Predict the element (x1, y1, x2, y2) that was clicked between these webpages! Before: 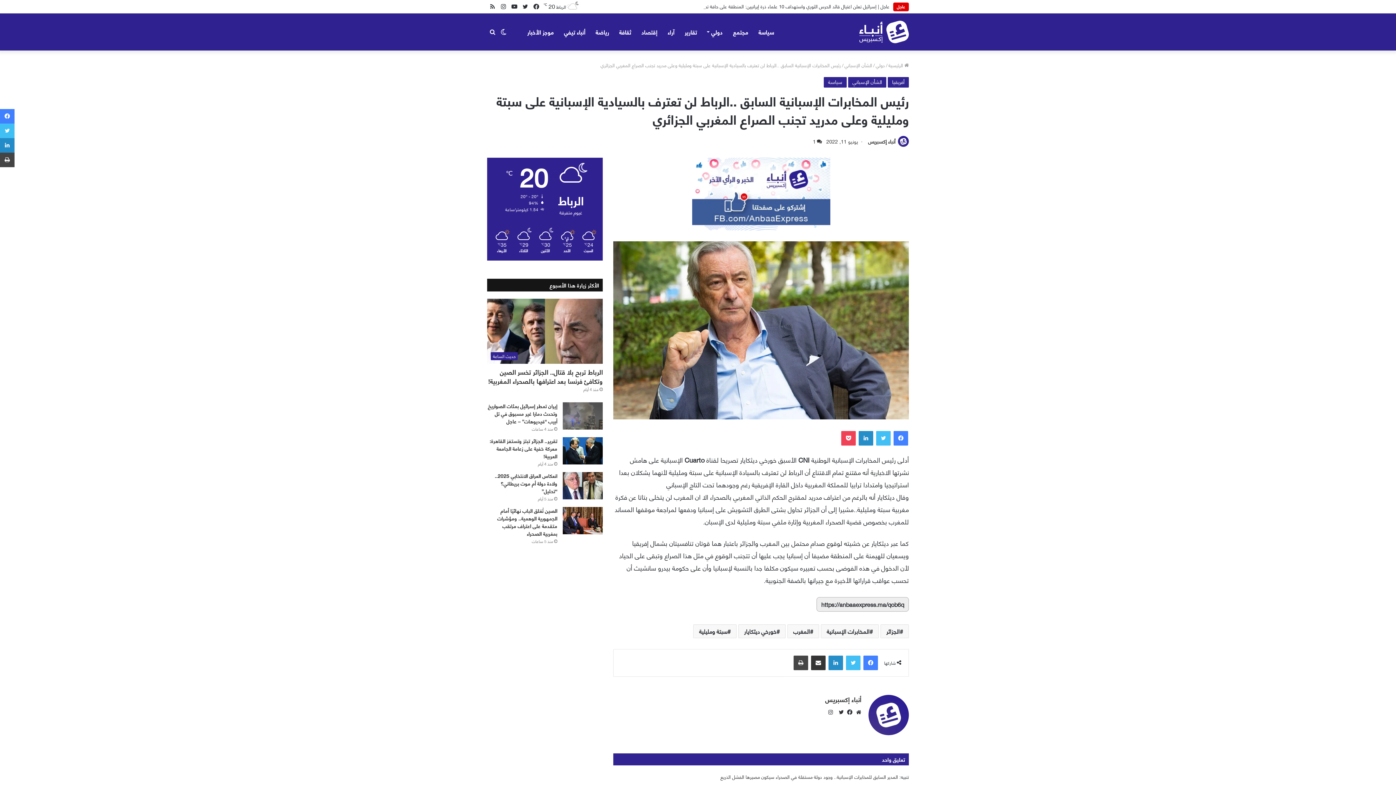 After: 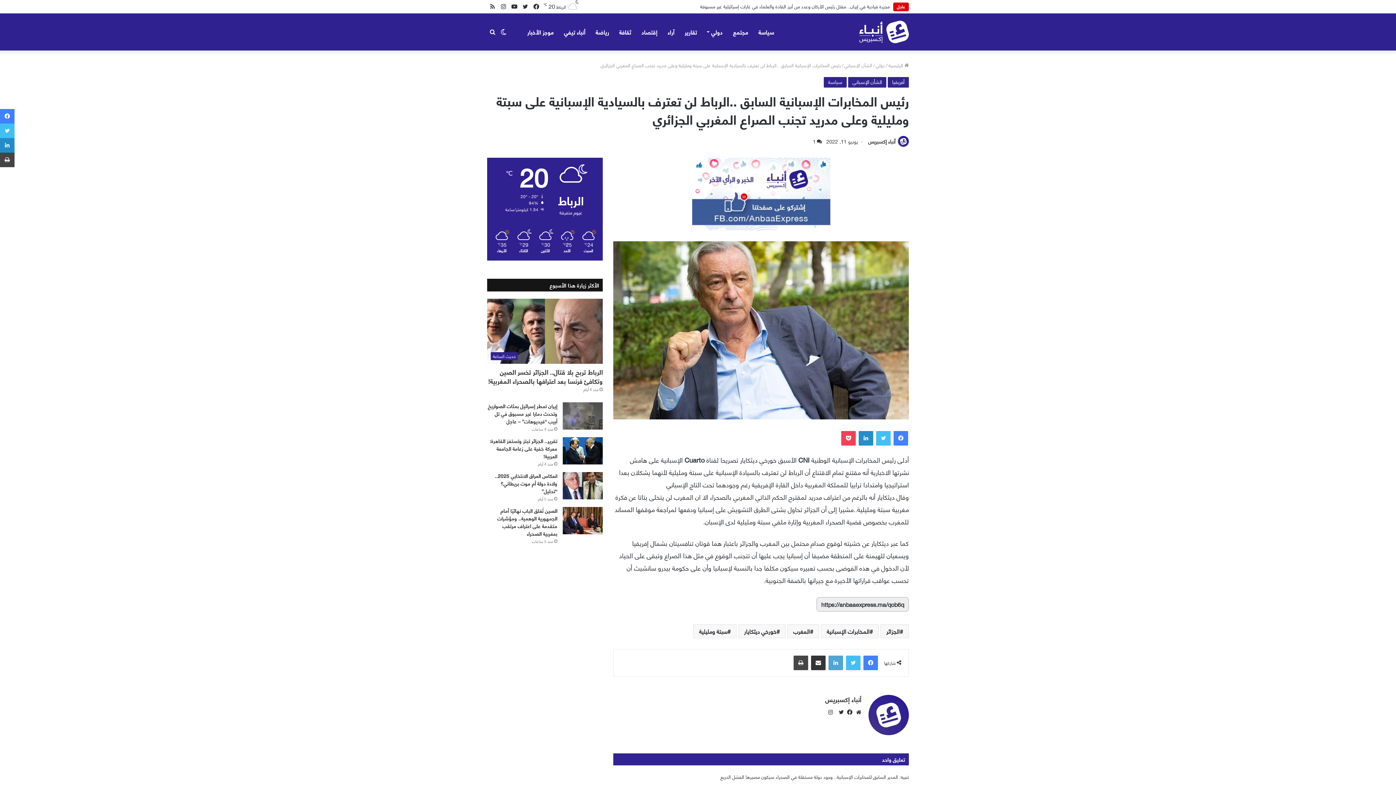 Action: bbox: (828, 655, 843, 670) label: لينكدإن